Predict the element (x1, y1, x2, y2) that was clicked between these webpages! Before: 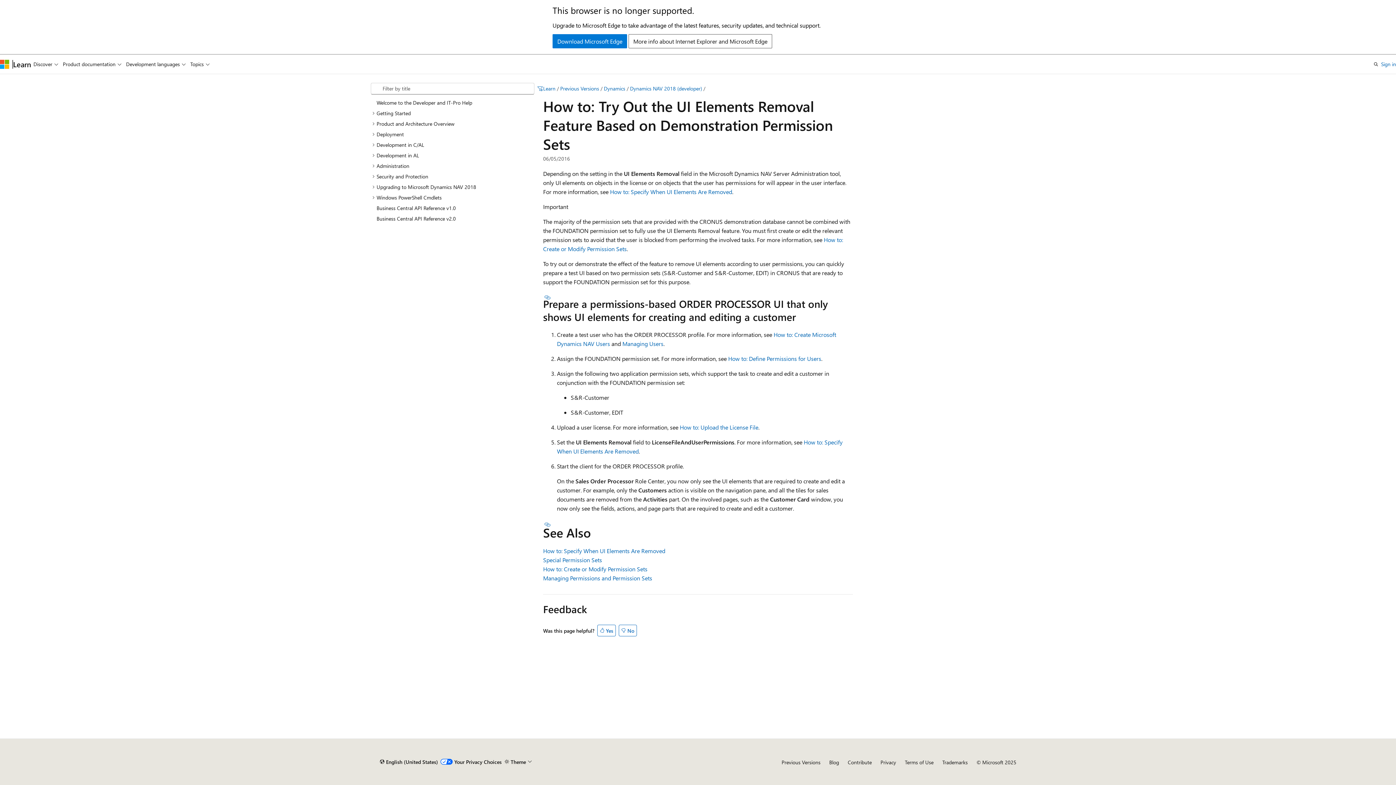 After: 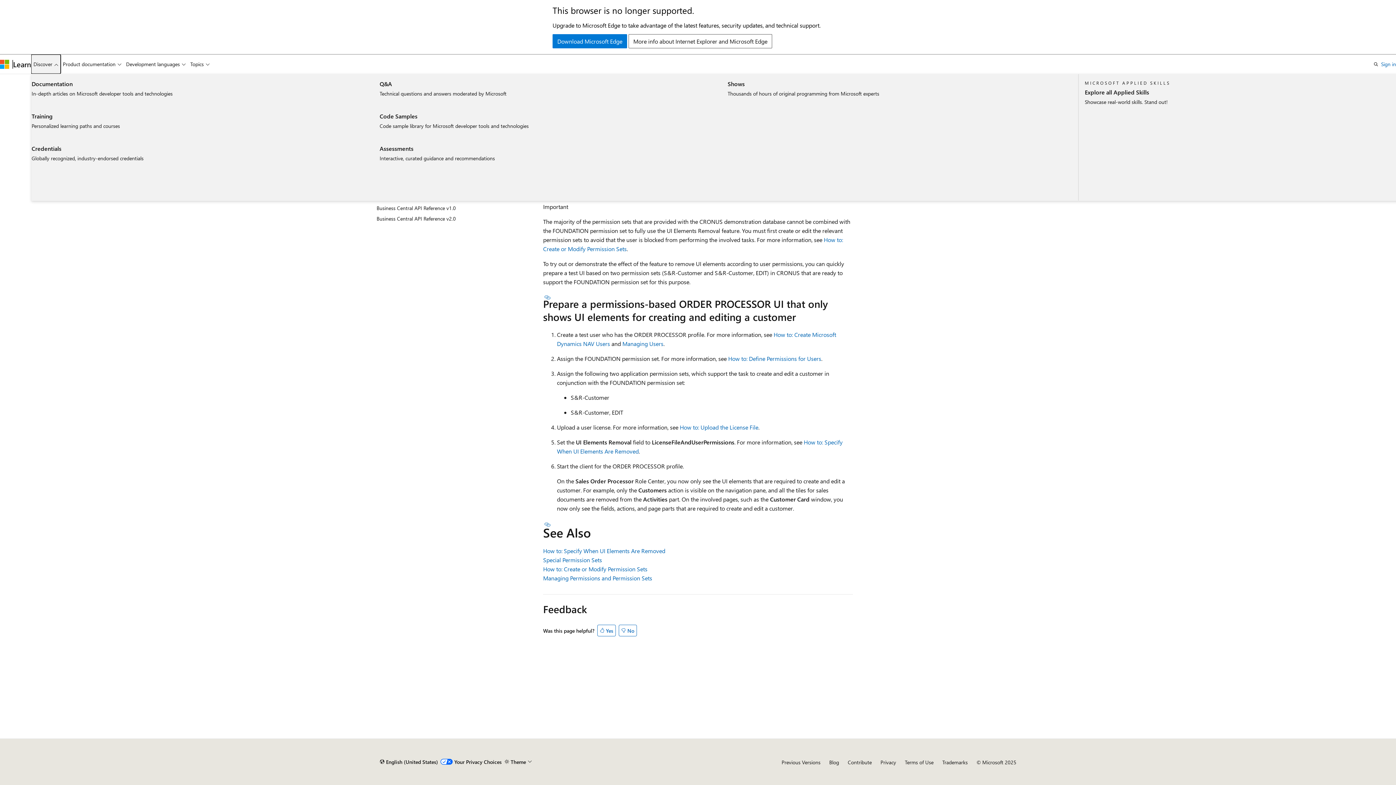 Action: bbox: (31, 54, 60, 73) label: Discover